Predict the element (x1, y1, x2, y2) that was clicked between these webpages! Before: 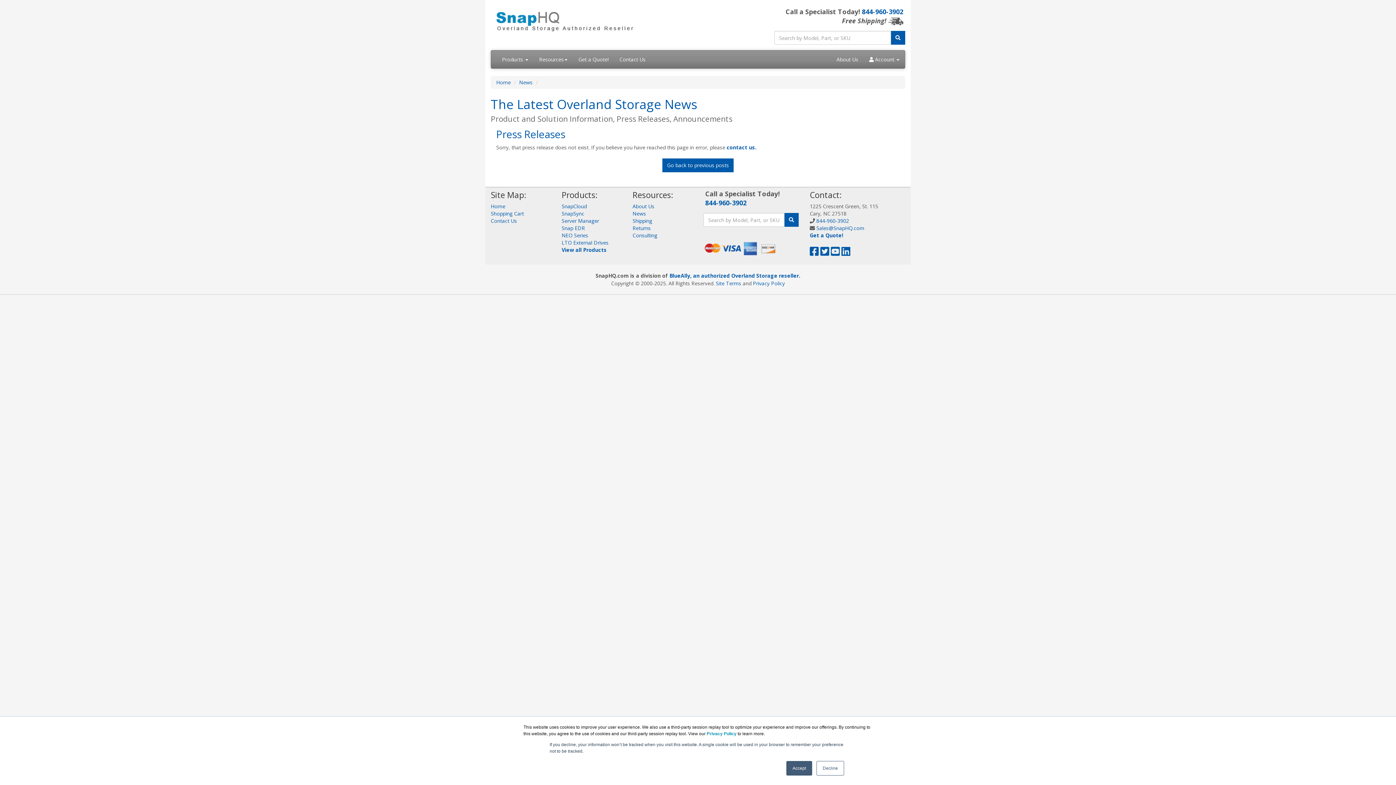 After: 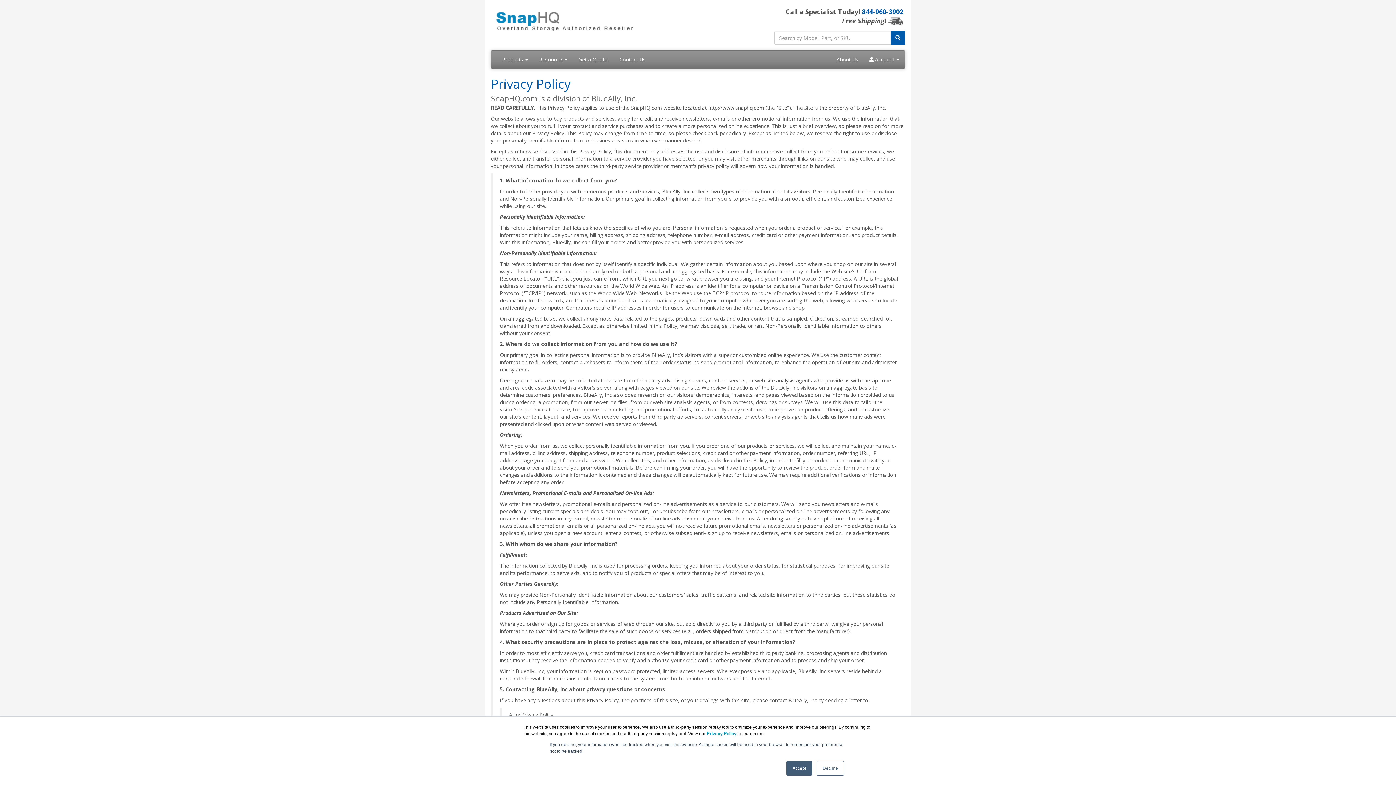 Action: label: Privacy Policy bbox: (753, 280, 785, 286)